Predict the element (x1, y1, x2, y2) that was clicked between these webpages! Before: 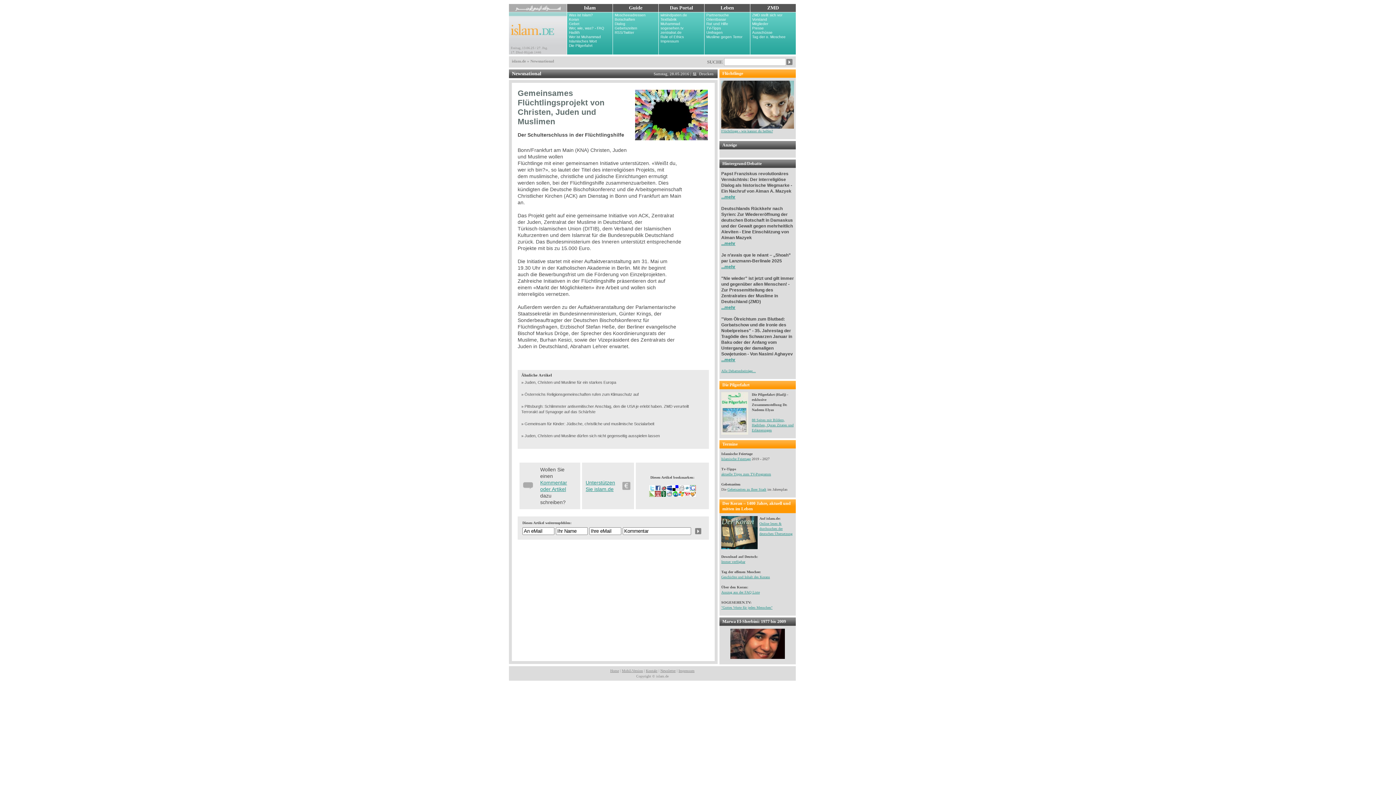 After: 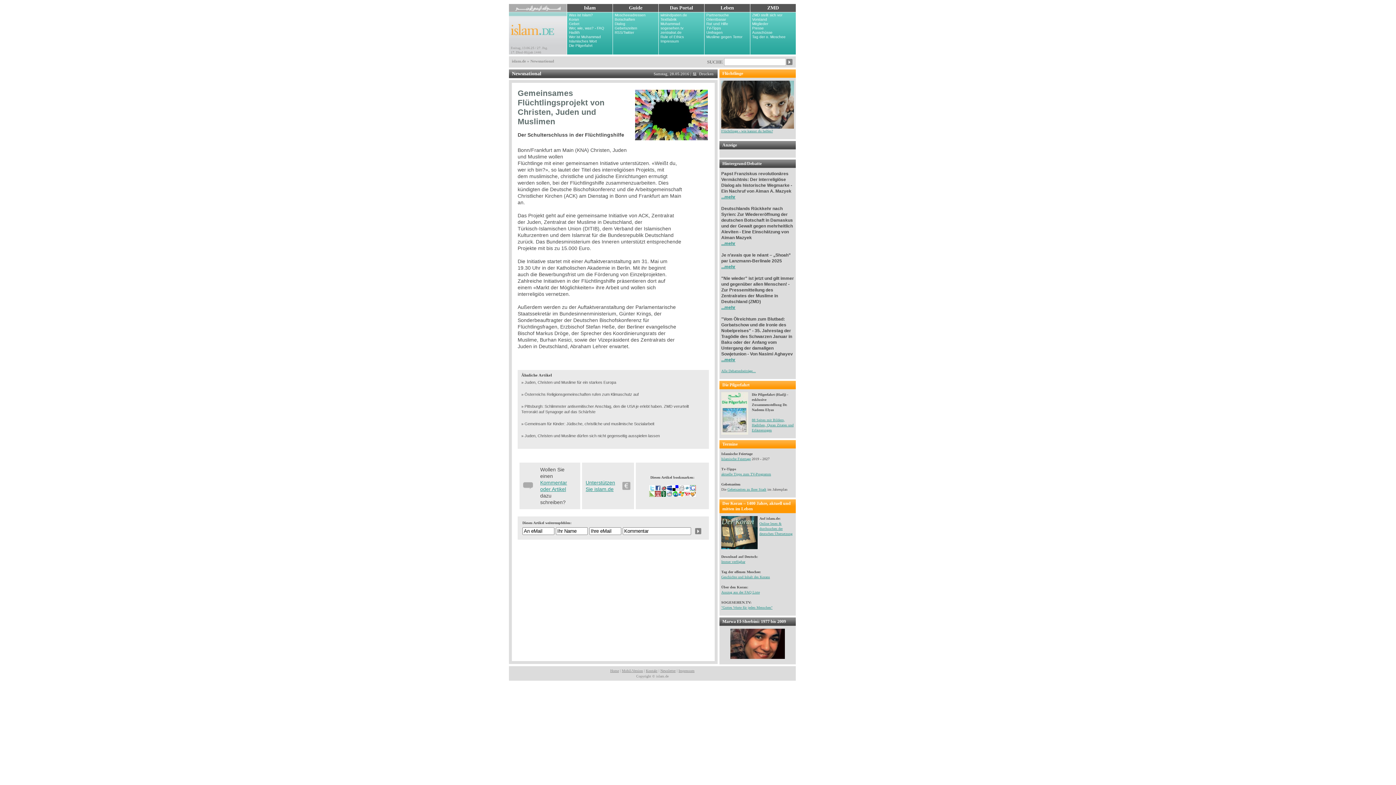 Action: label: 88 Seiten mit Bildern, Hadithen, Quran Zitaten und Erläuterungen bbox: (752, 418, 793, 432)